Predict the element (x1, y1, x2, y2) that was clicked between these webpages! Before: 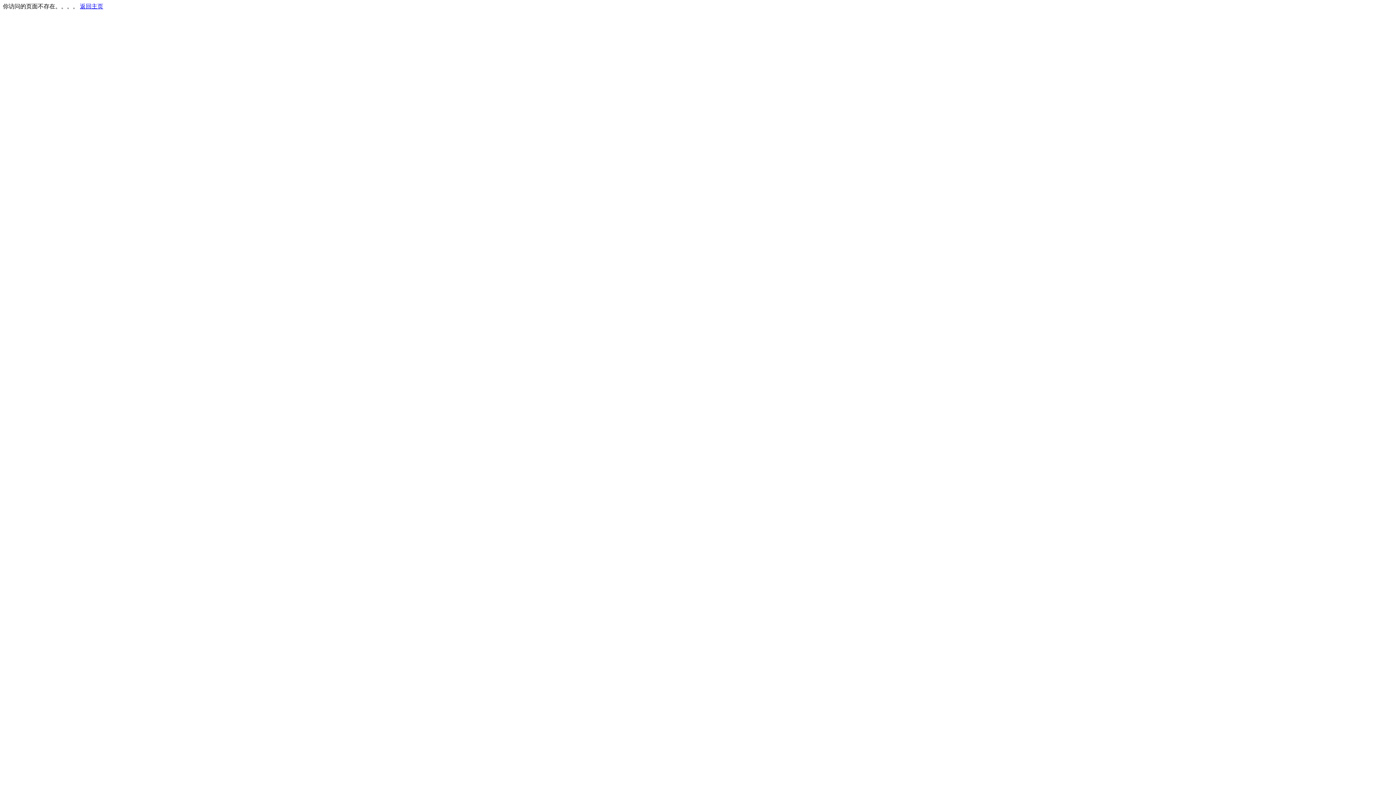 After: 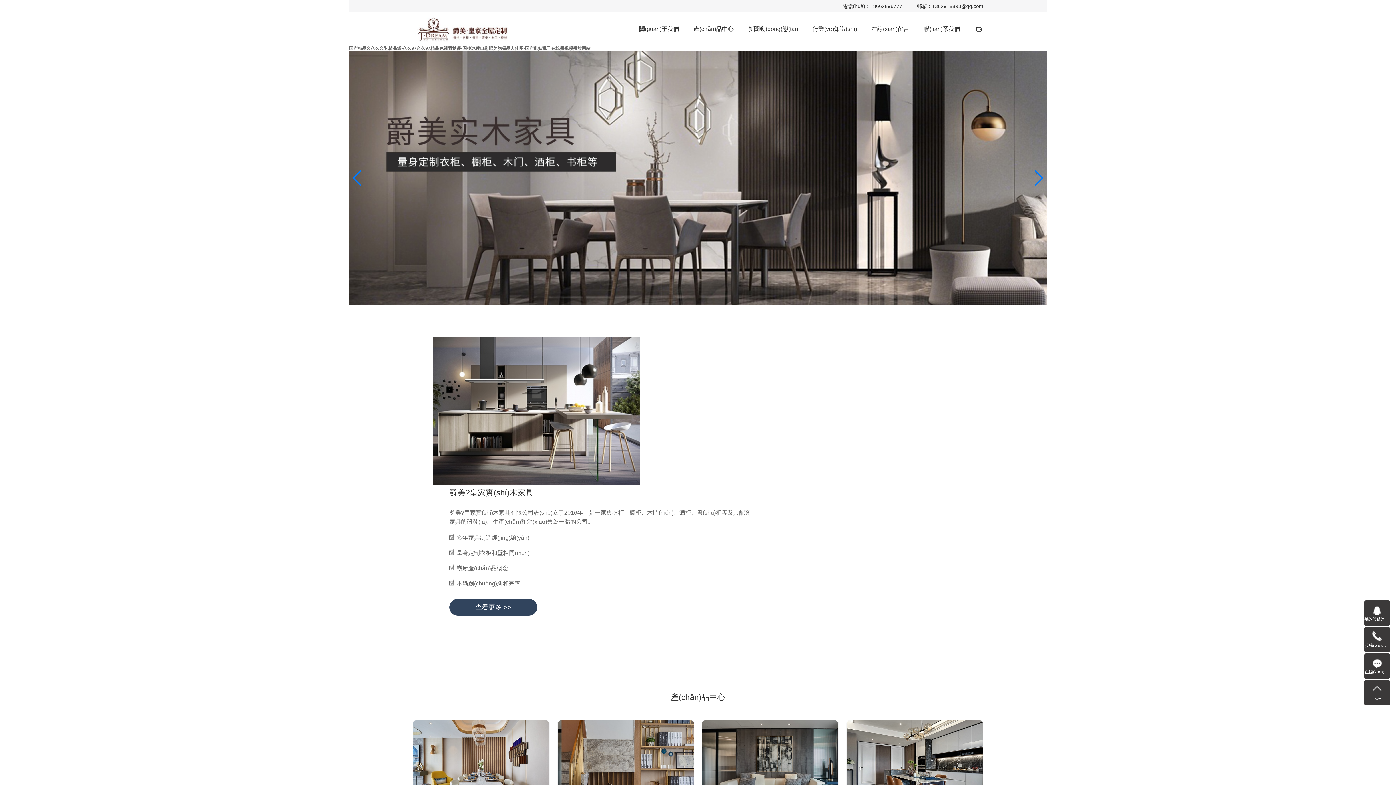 Action: bbox: (80, 3, 103, 9) label: 返回主页